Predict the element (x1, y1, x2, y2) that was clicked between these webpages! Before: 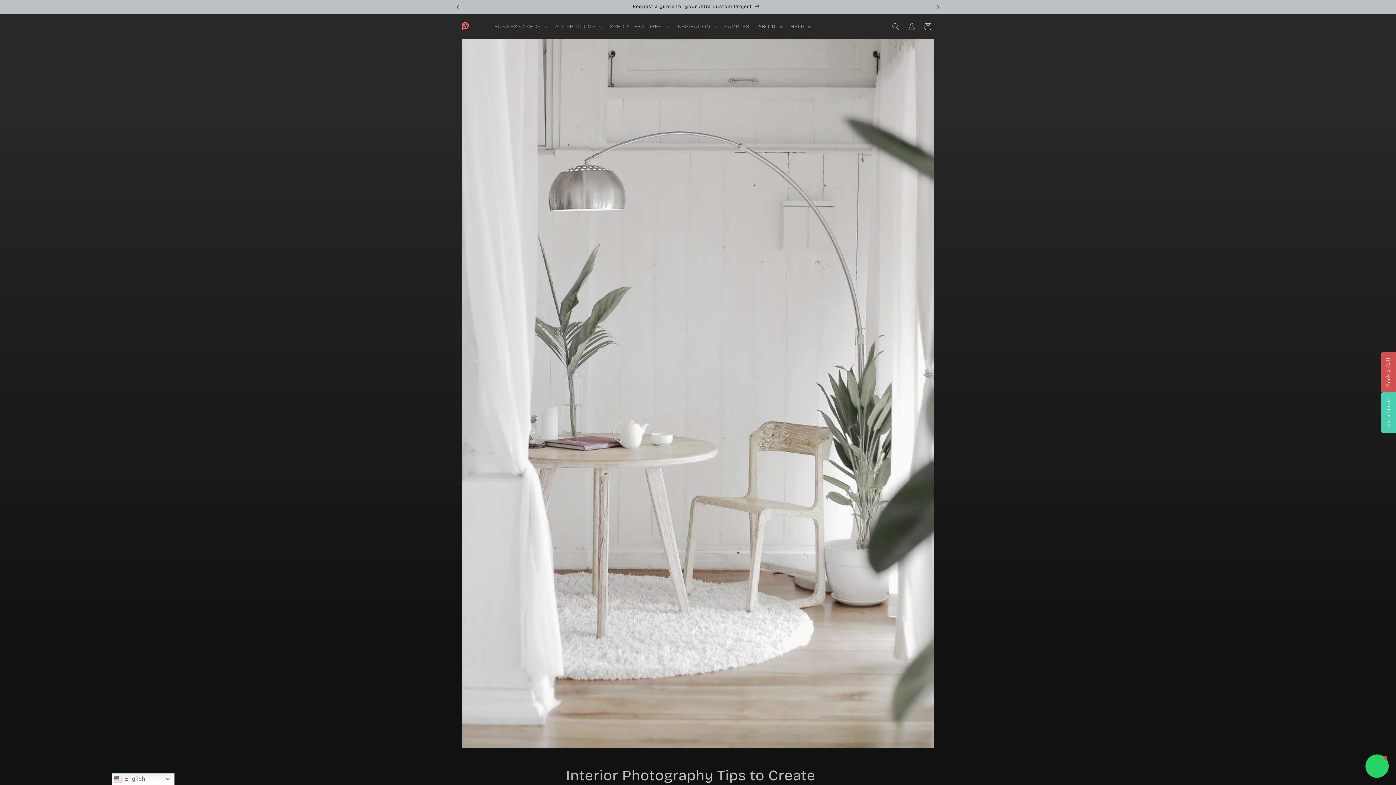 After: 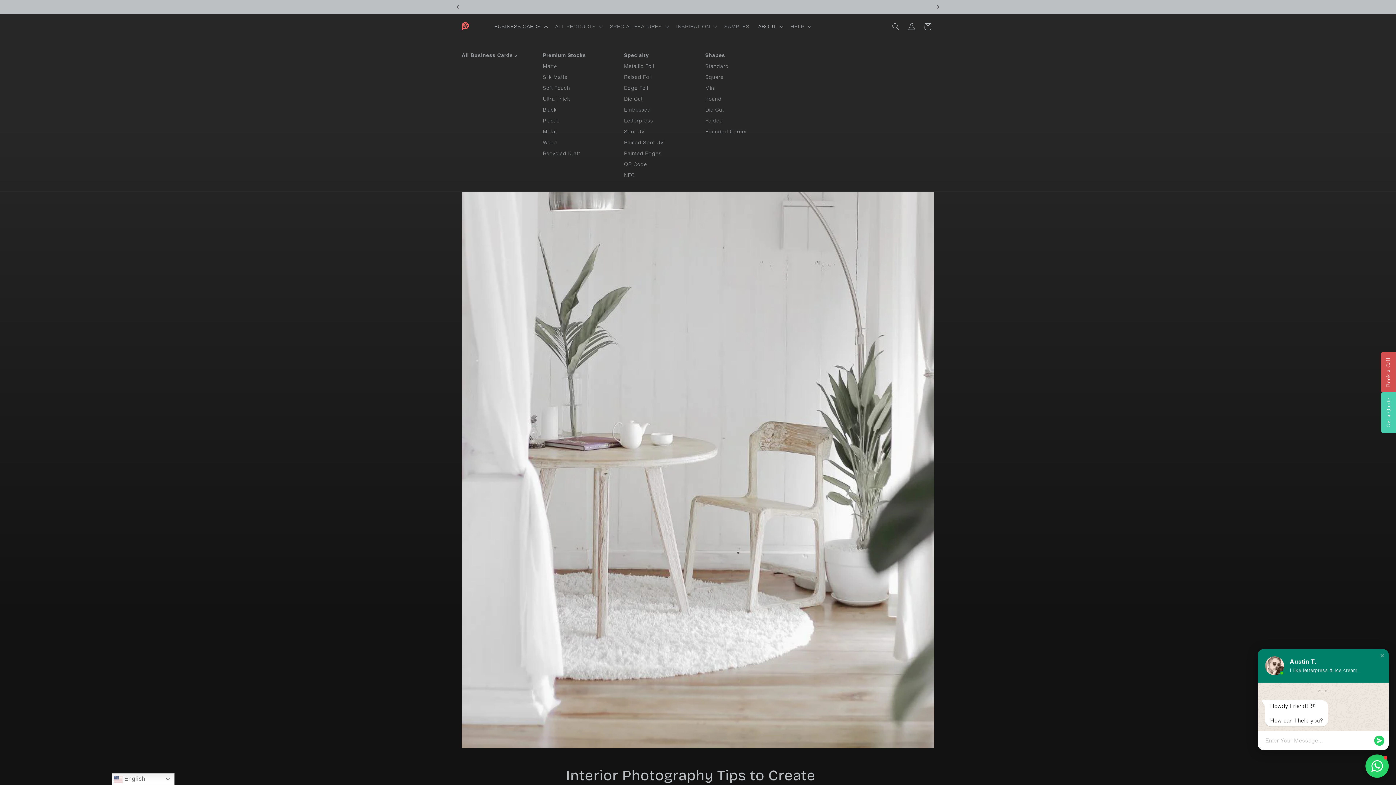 Action: bbox: (490, 18, 550, 34) label: BUSINESS CARDS